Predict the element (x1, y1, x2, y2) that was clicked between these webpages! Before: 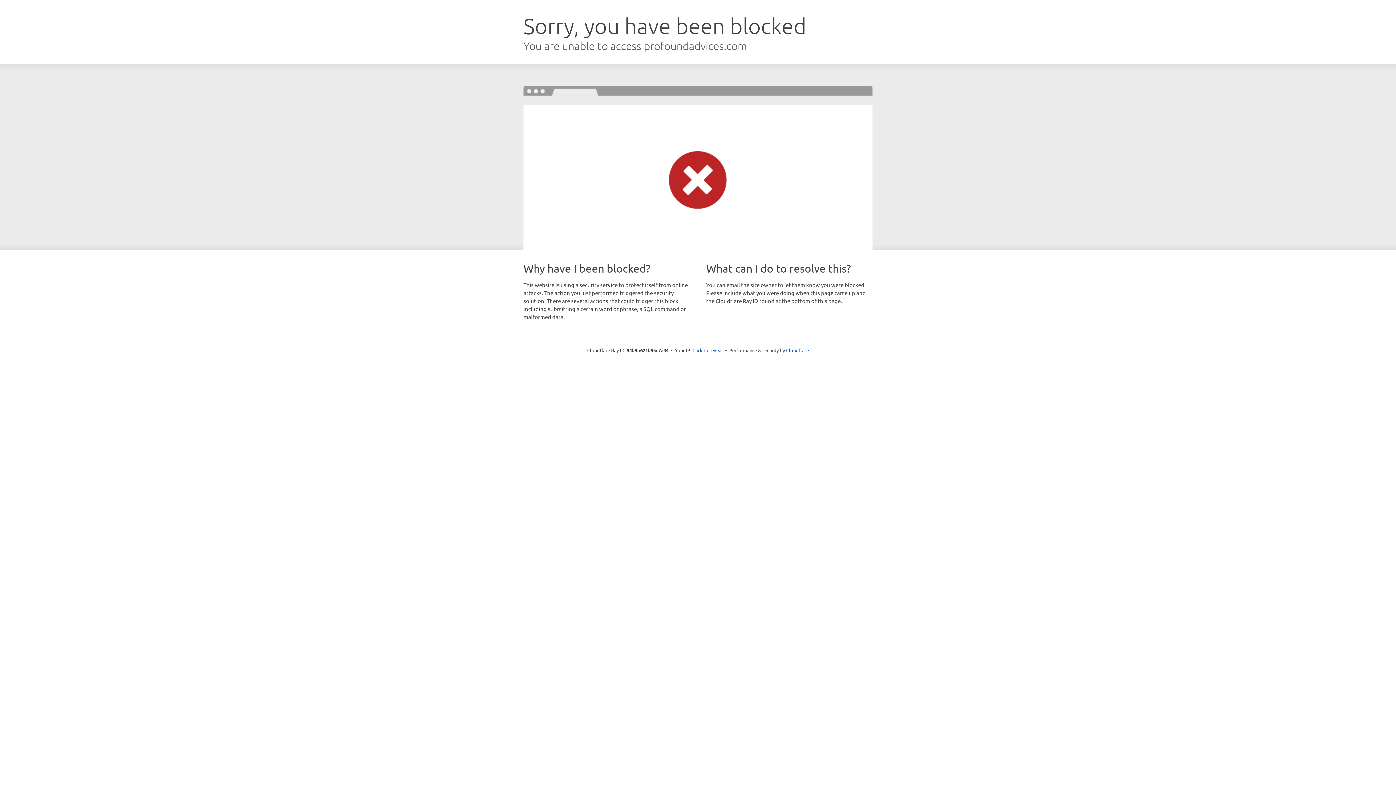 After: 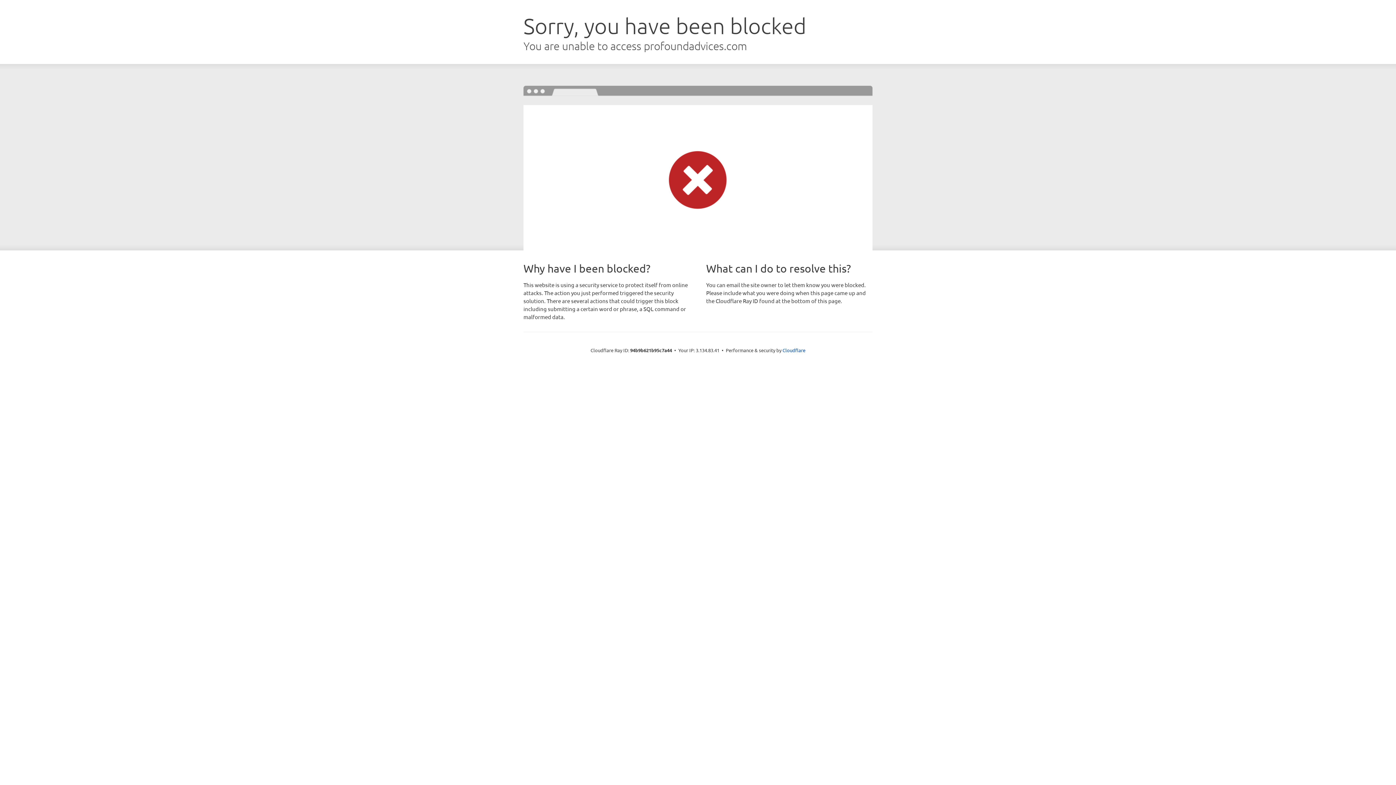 Action: bbox: (692, 346, 723, 353) label: Click to reveal